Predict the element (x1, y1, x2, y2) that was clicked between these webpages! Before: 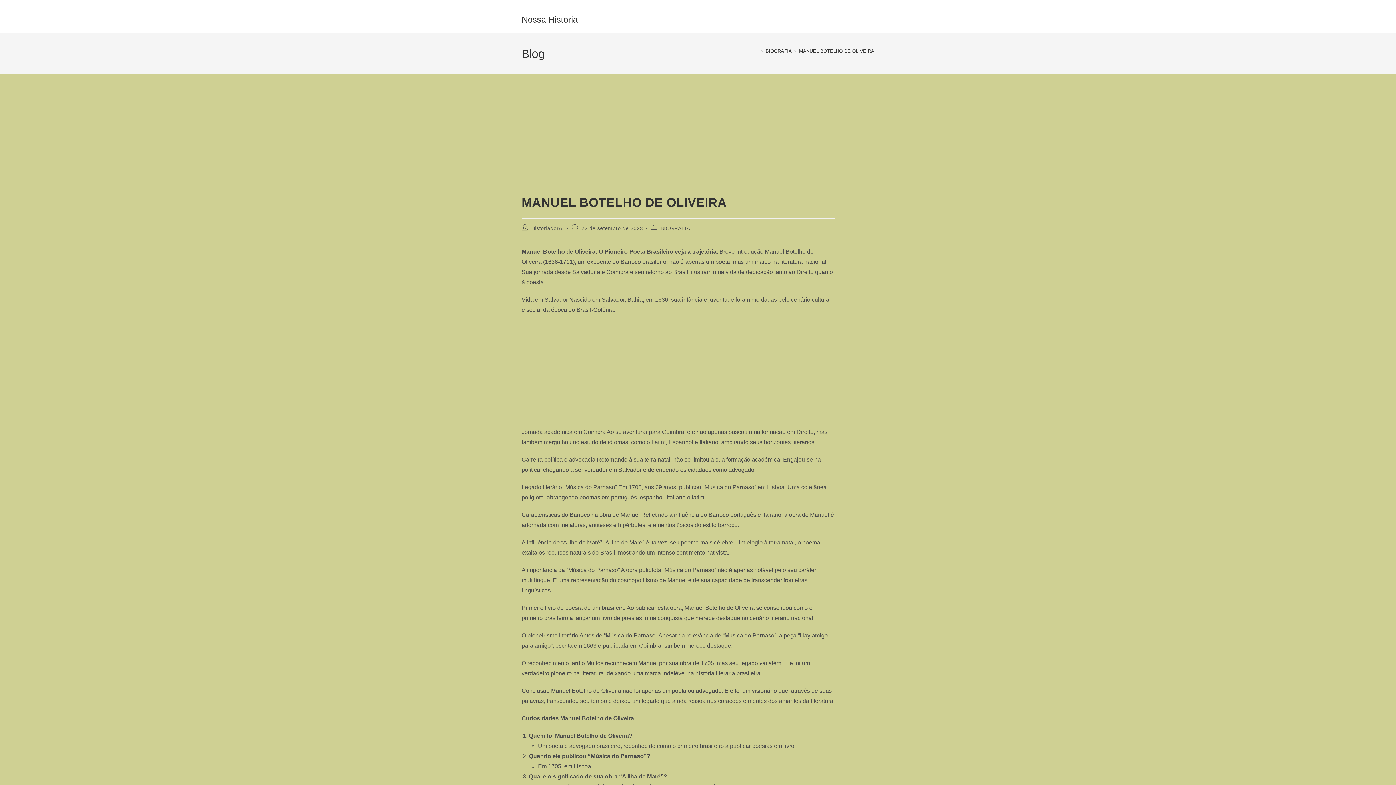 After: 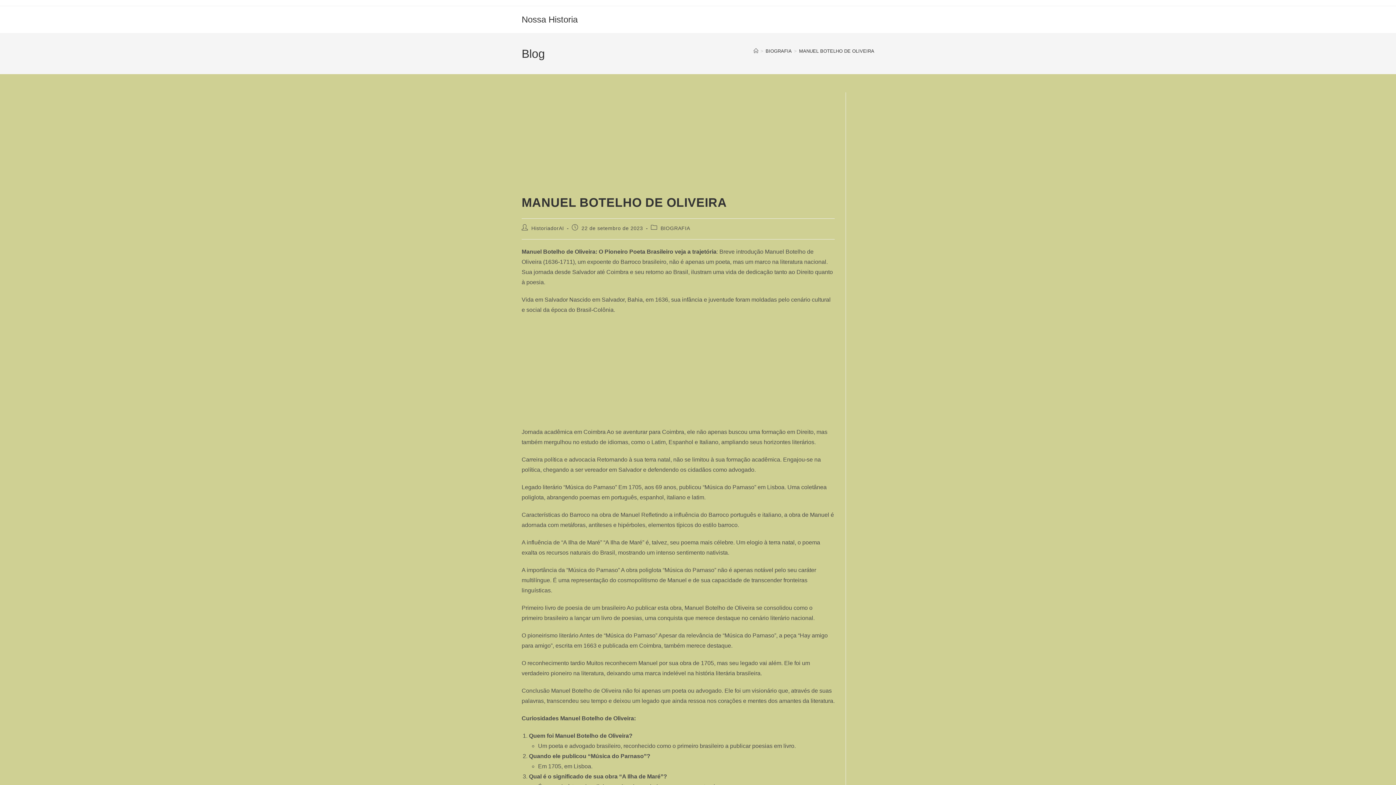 Action: label: MANUEL BOTELHO DE OLIVEIRA bbox: (799, 48, 874, 53)